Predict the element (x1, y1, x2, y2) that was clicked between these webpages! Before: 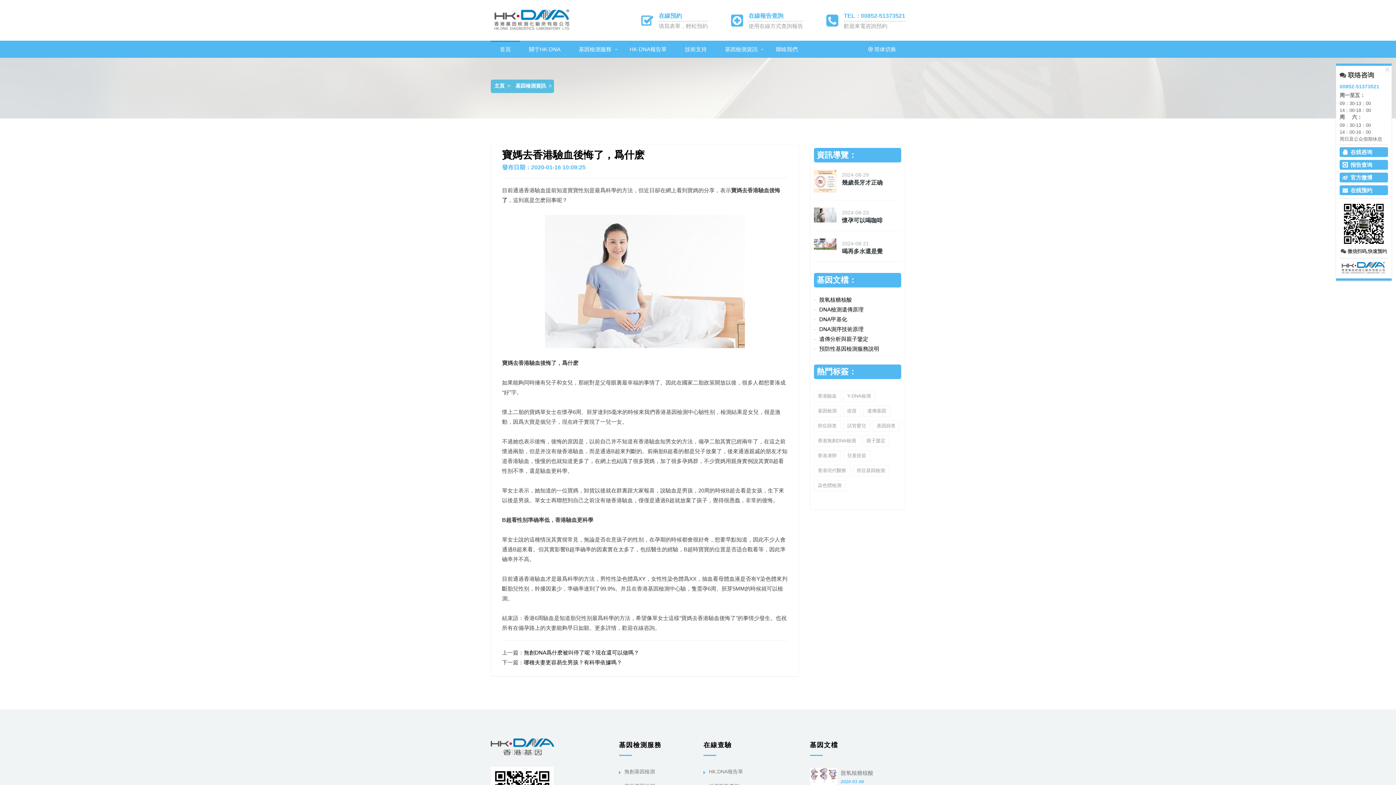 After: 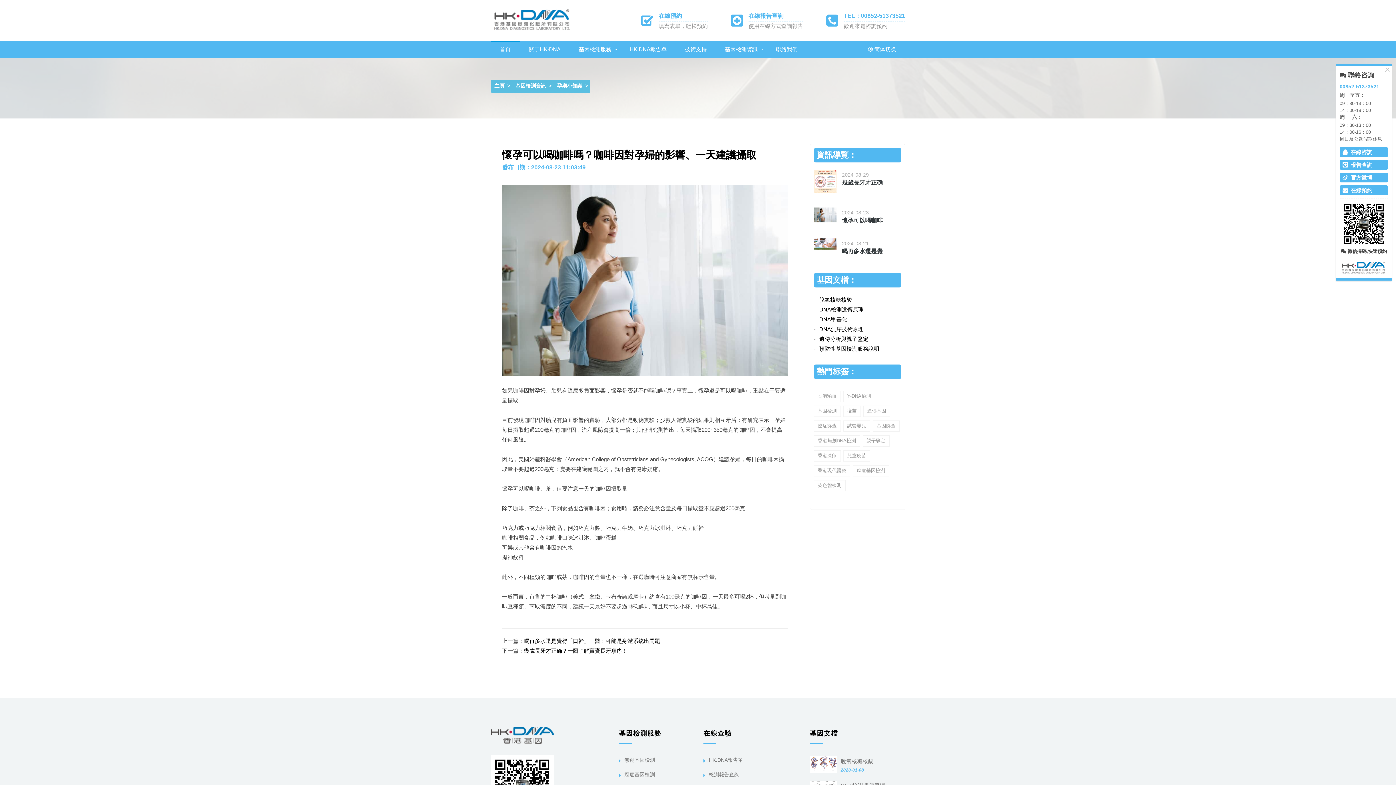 Action: label: 懷孕可以喝咖啡 bbox: (842, 217, 882, 223)